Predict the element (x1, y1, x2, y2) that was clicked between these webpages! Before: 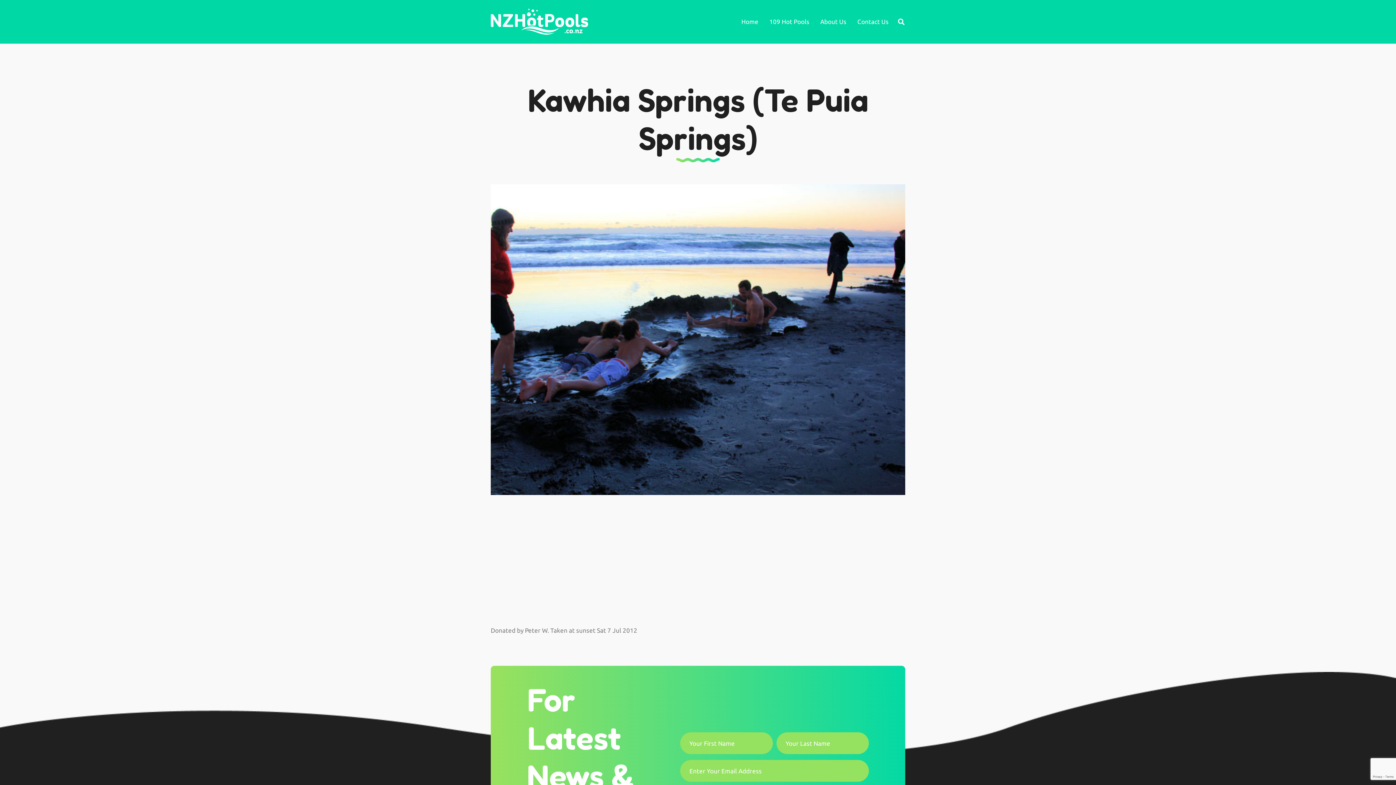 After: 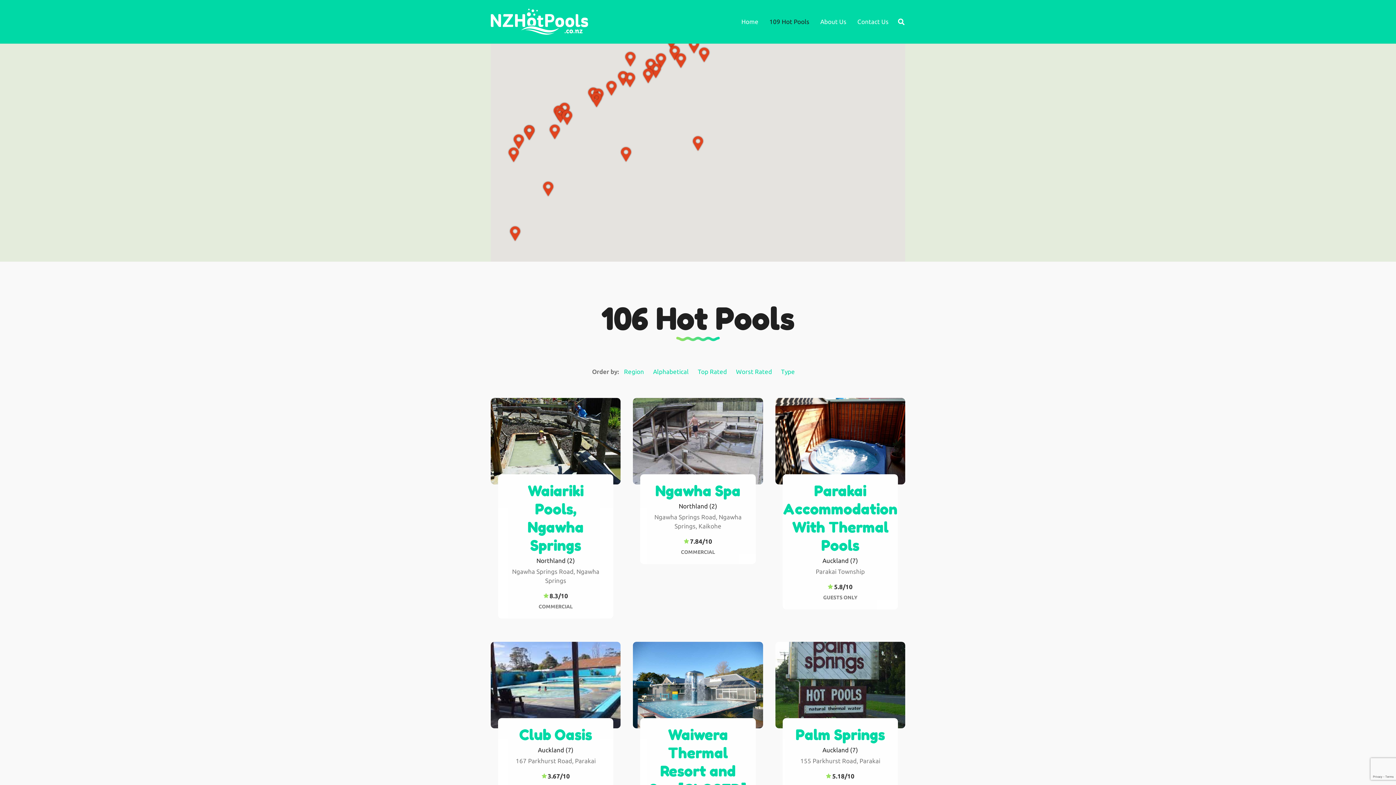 Action: bbox: (764, 0, 815, 43) label: 109 Hot Pools